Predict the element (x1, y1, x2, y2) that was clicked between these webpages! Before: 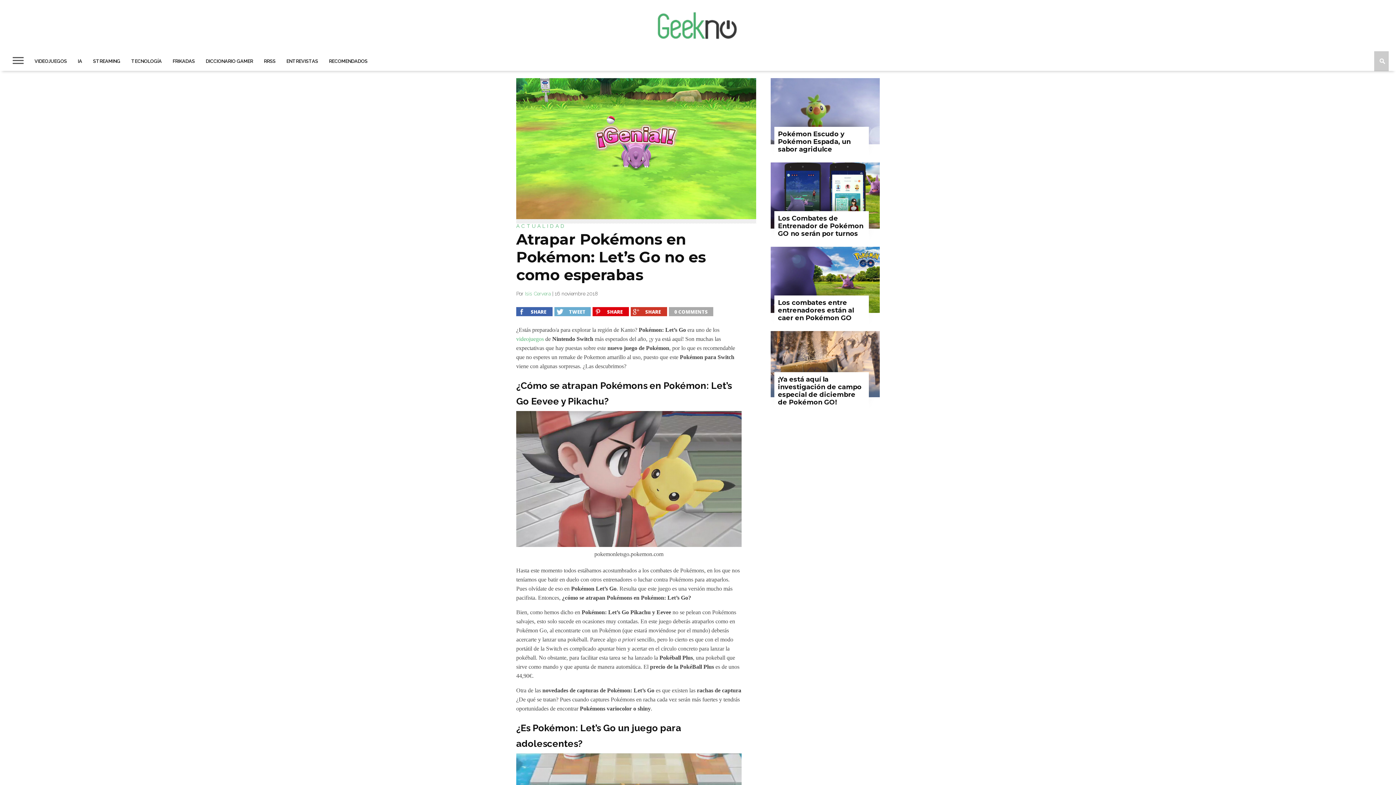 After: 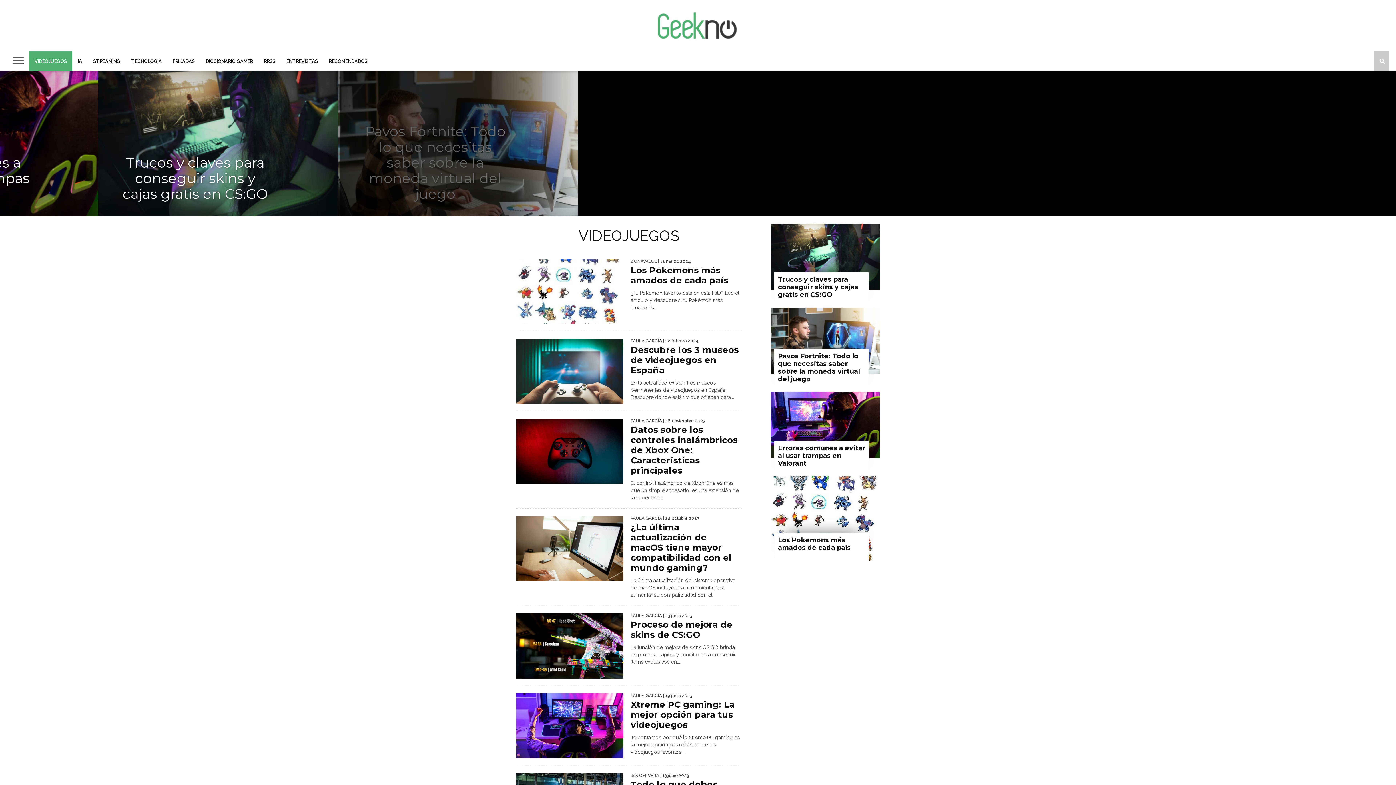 Action: label: VIDEOJUEGOS bbox: (29, 51, 72, 70)